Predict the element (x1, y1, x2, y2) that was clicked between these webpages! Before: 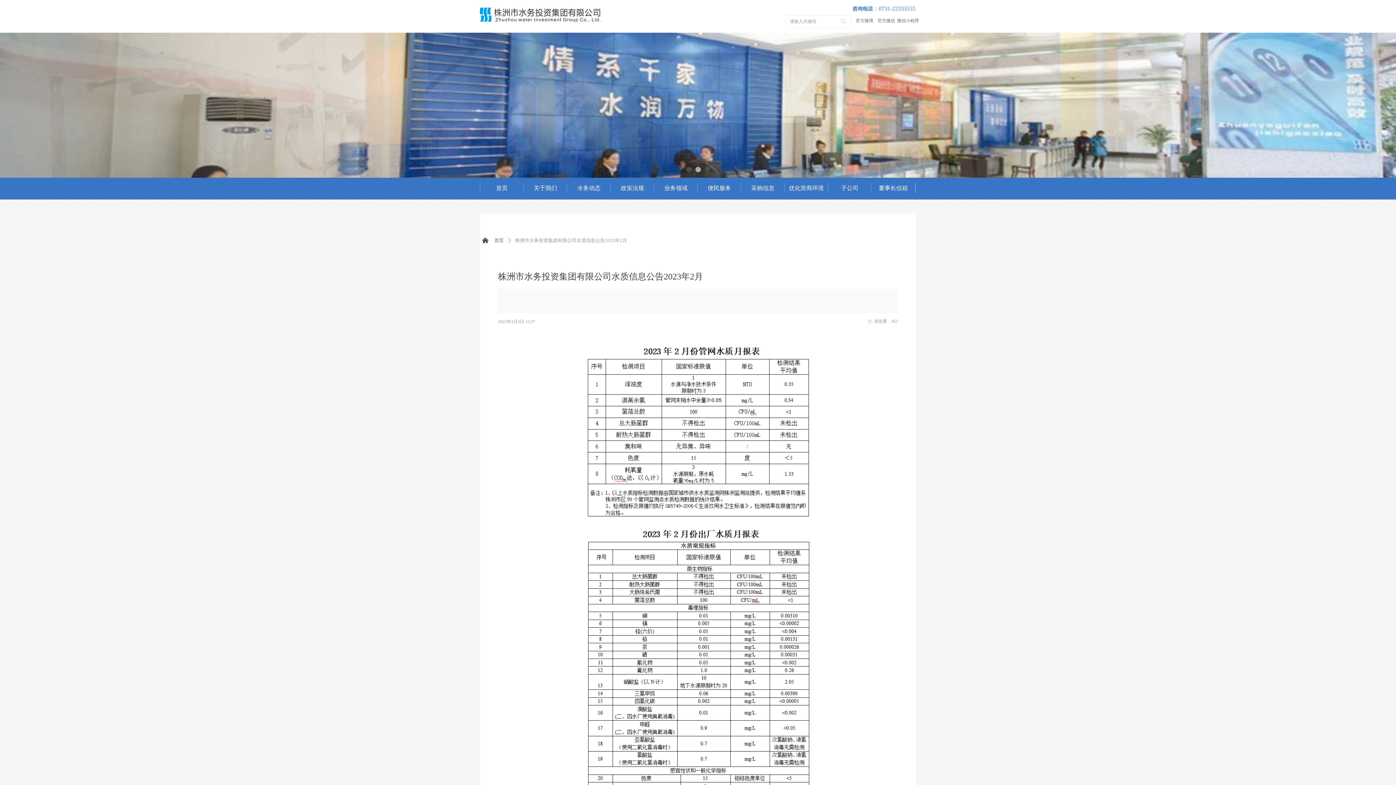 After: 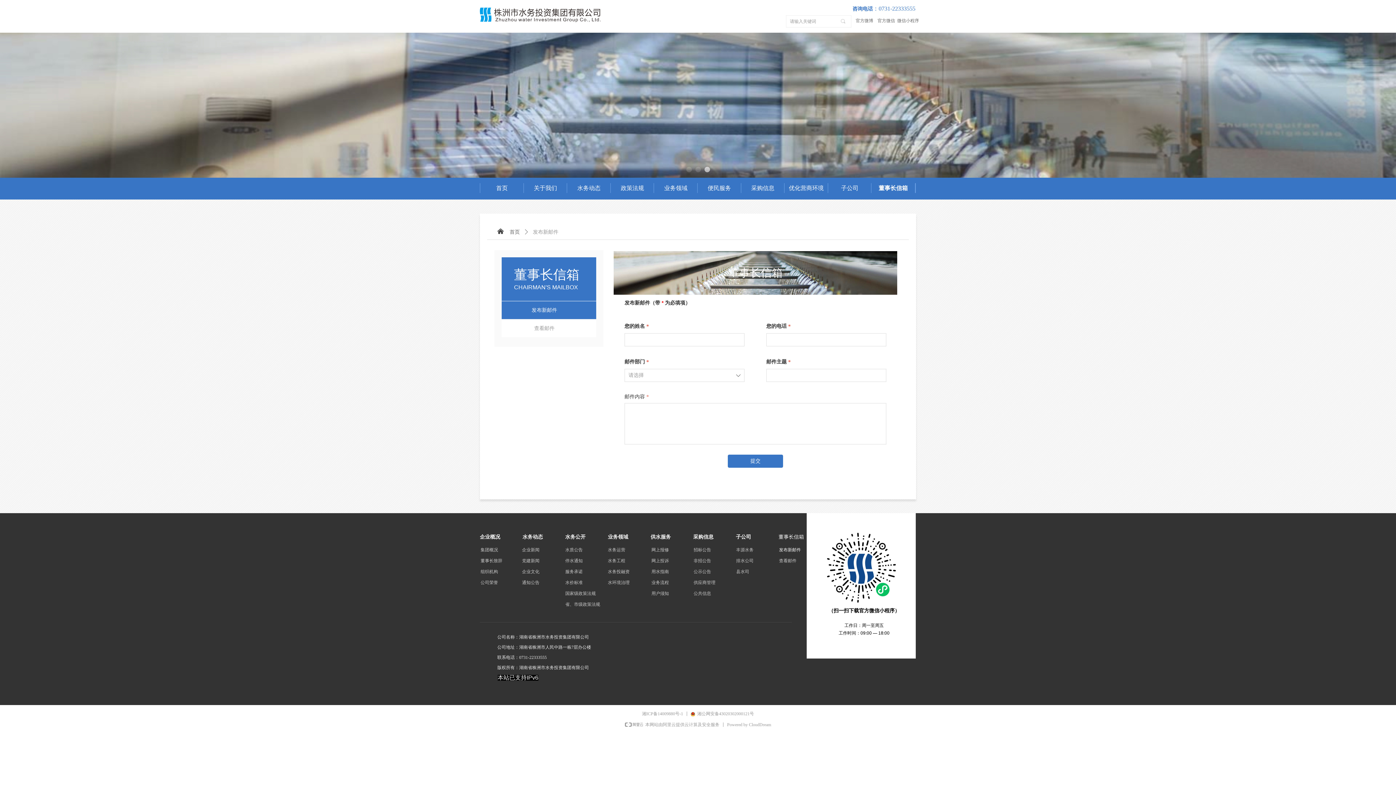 Action: label: 董事长信箱 bbox: (871, 183, 915, 193)